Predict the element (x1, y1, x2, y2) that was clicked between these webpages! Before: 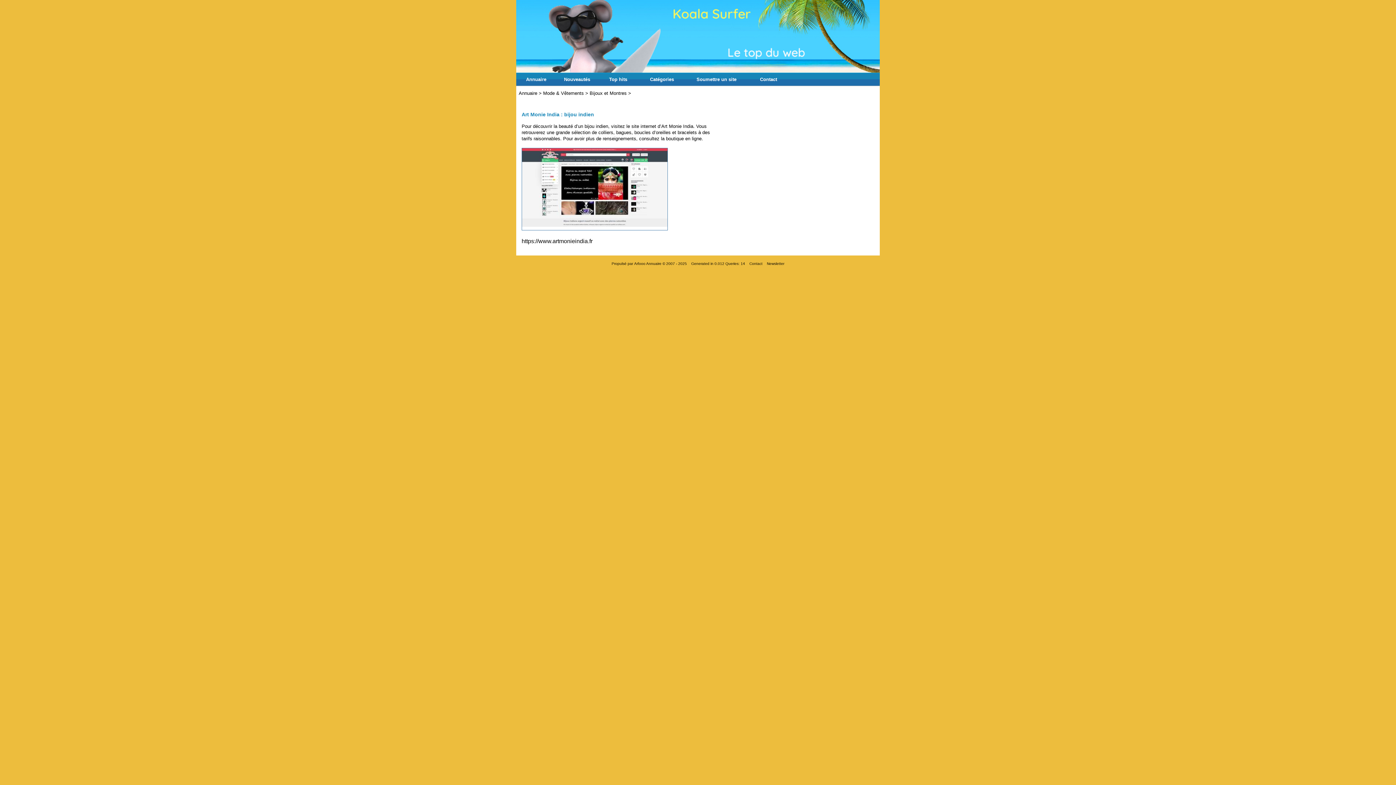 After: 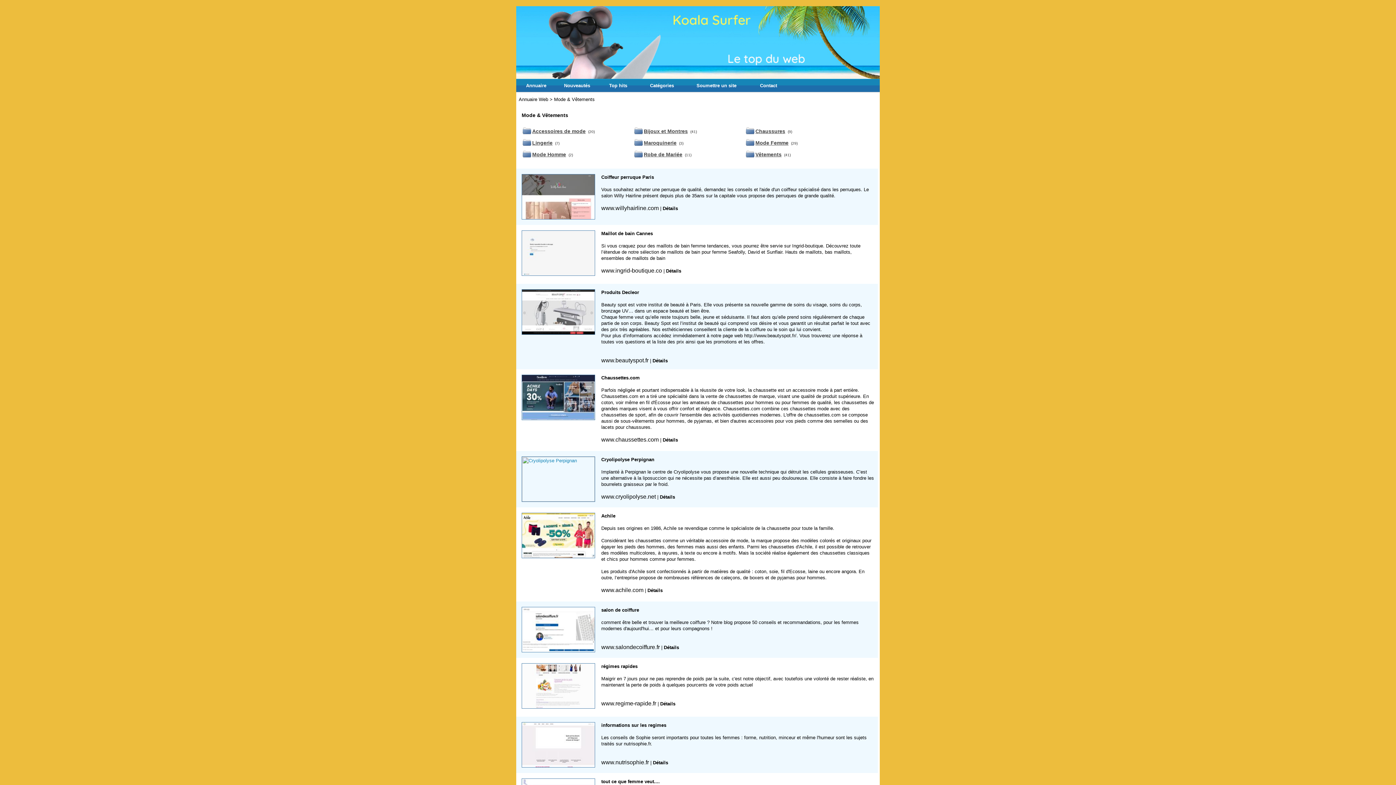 Action: label: Mode & Vêtements bbox: (543, 90, 584, 96)